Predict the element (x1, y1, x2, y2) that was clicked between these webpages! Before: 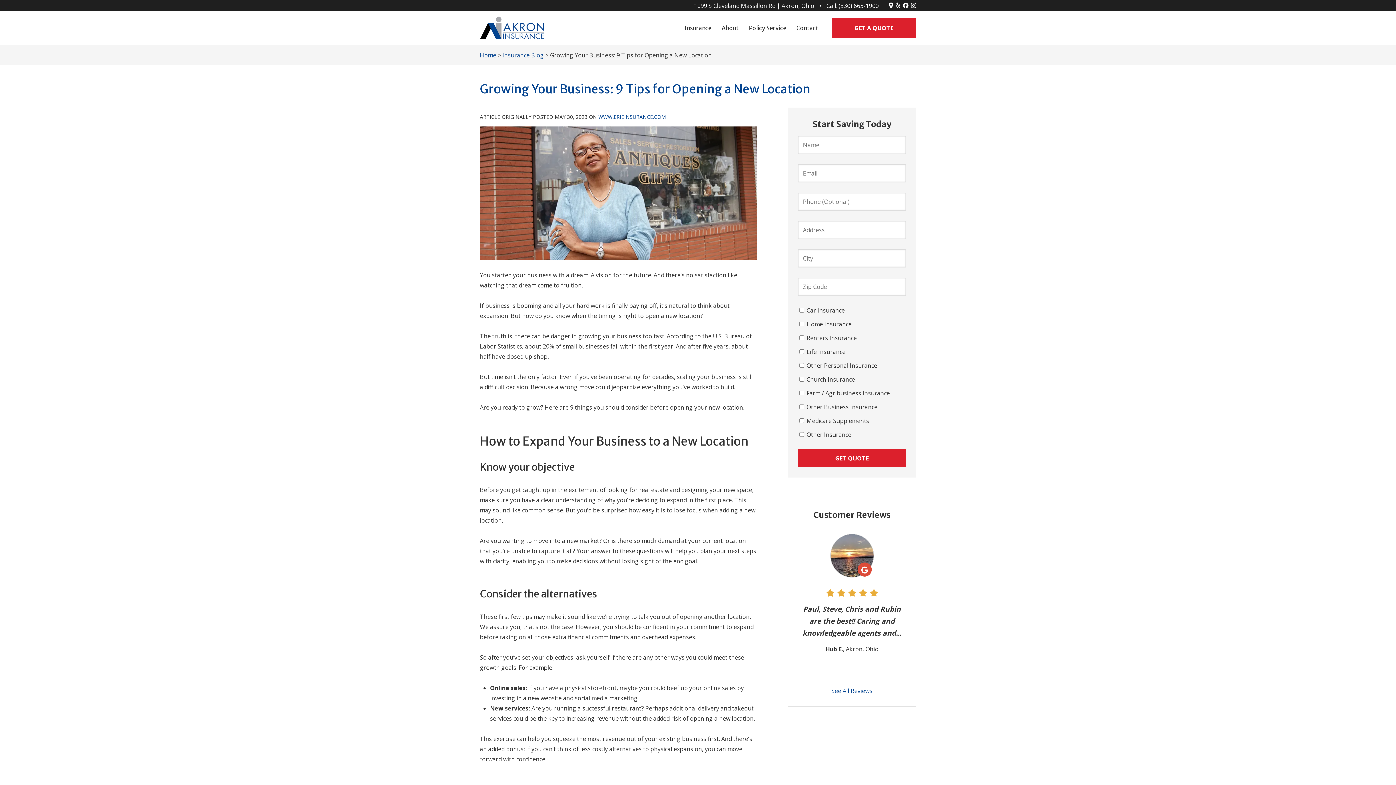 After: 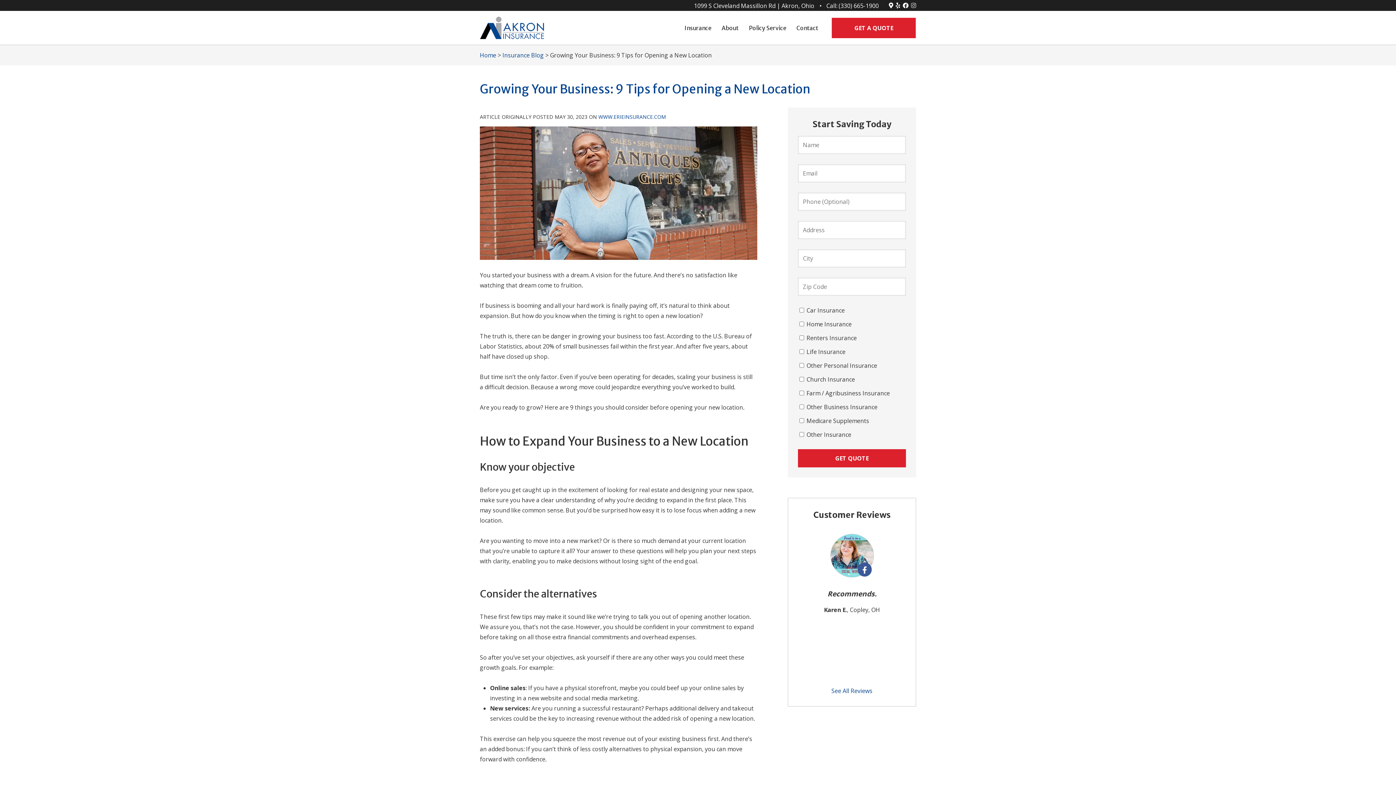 Action: bbox: (911, 2, 916, 8) label: Instagram Logo (opens in new tab)